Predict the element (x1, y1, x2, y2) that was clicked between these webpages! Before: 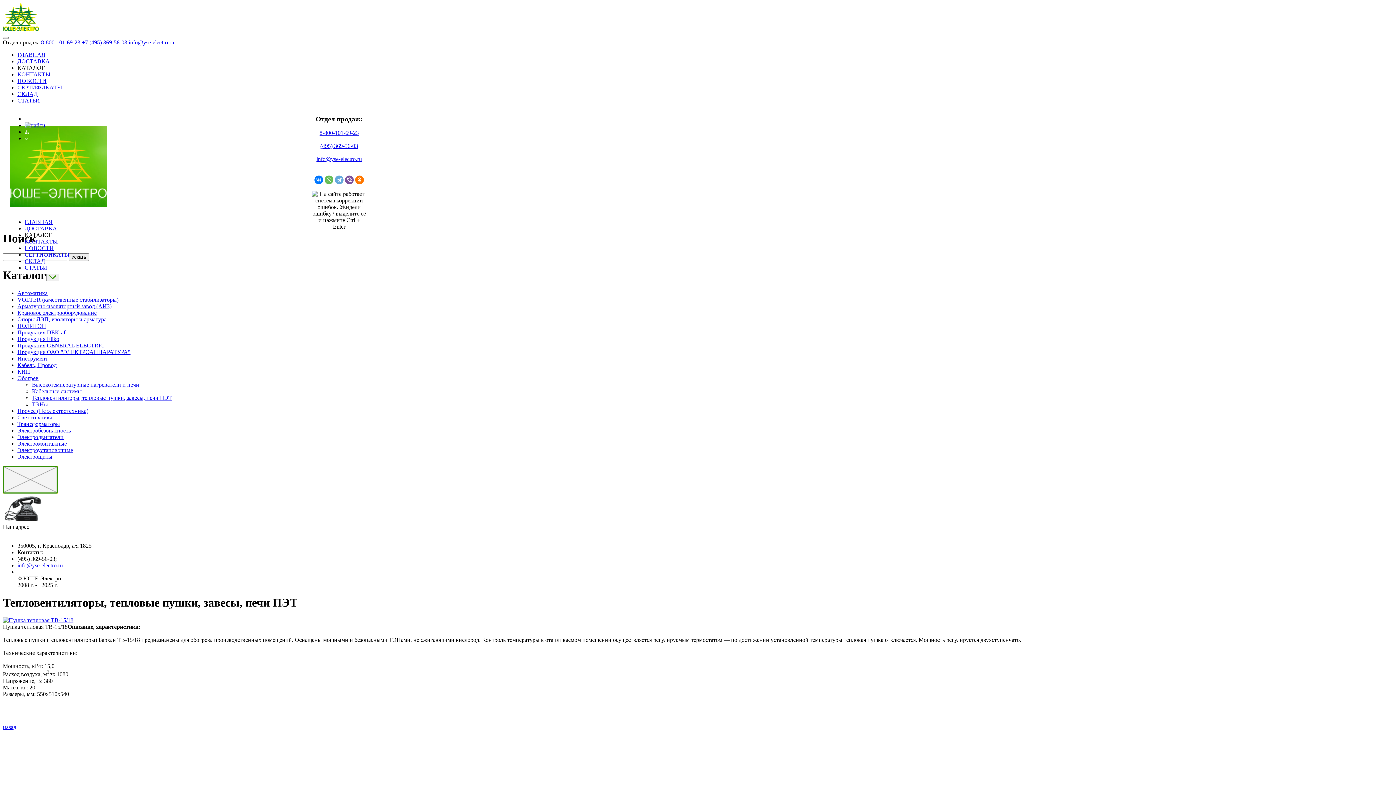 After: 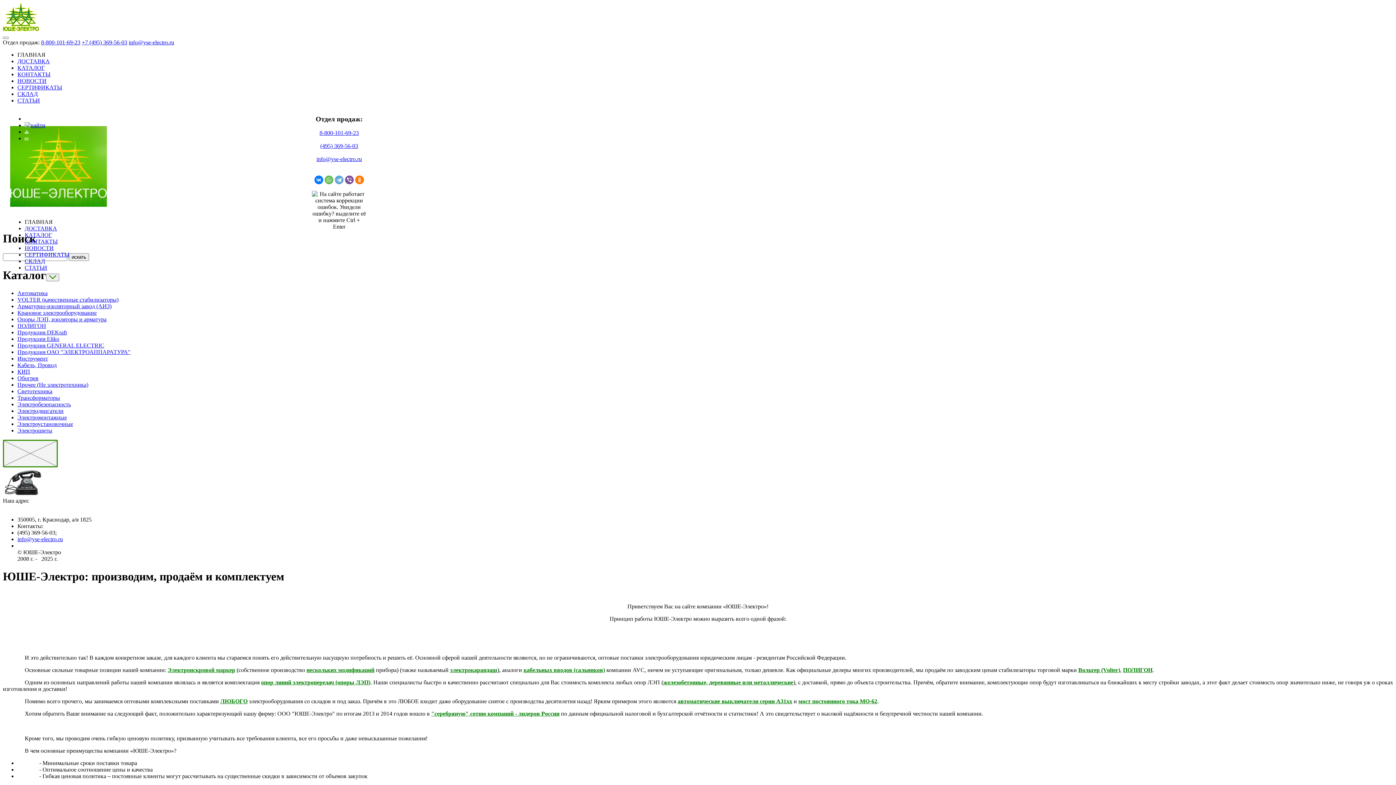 Action: bbox: (17, 51, 45, 57) label: ГЛАВНАЯ